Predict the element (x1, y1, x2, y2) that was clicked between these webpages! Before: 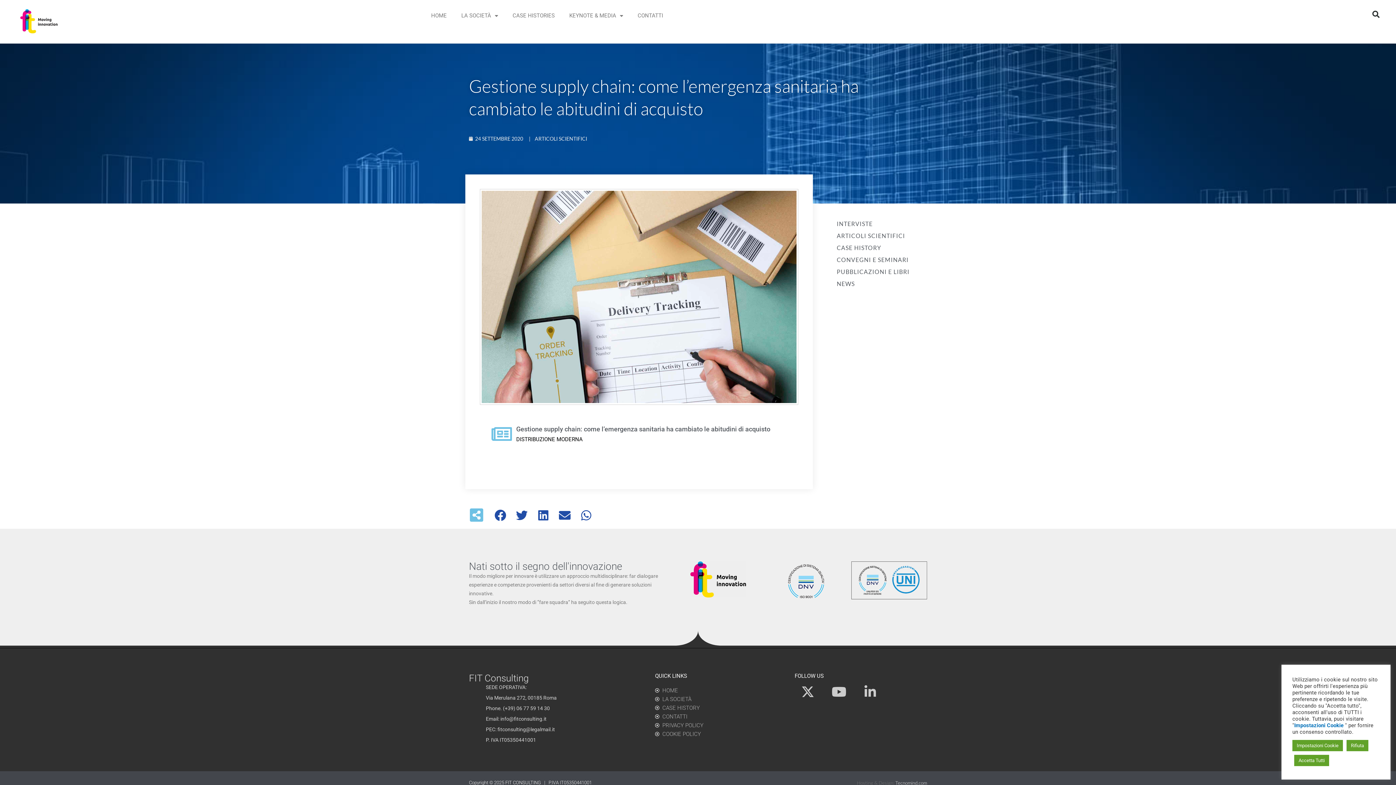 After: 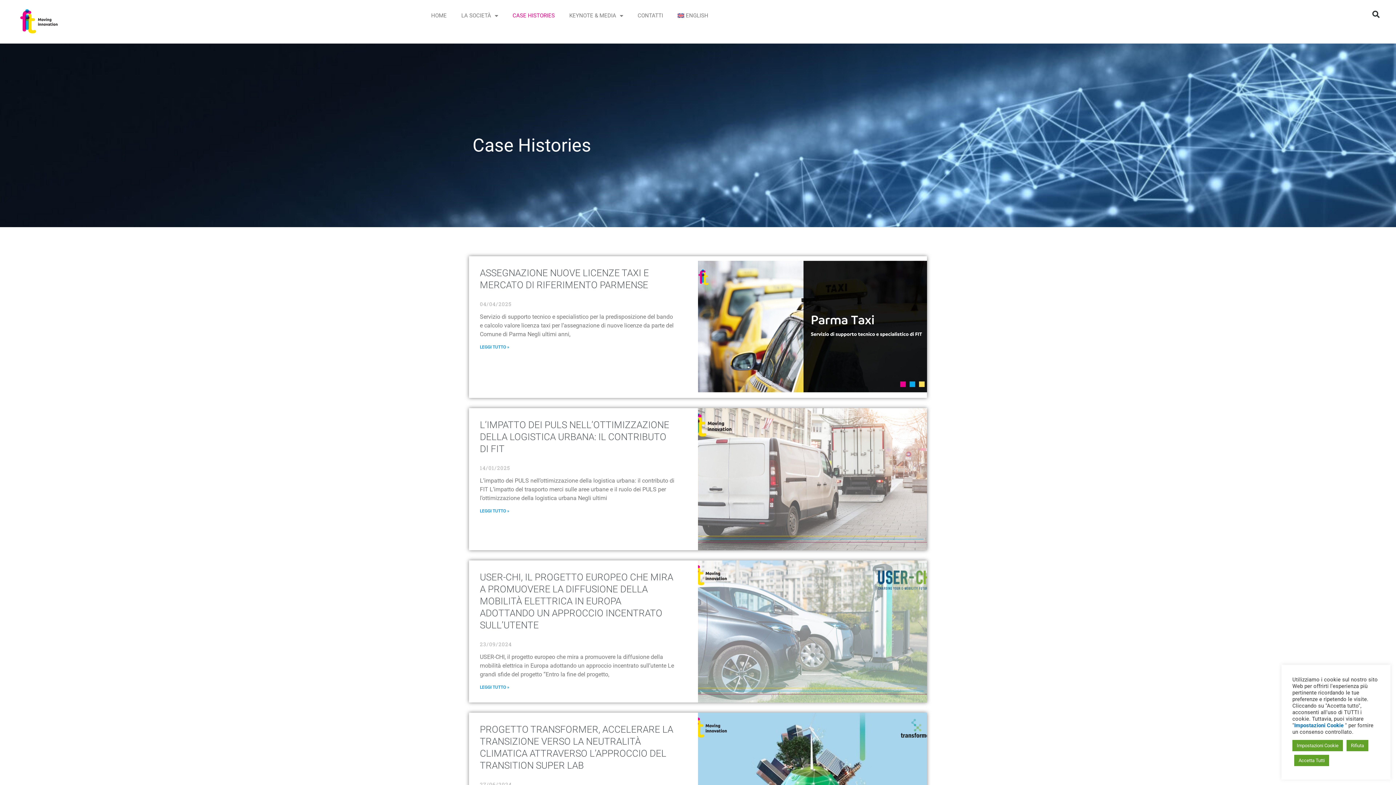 Action: label: CASE HISTORY bbox: (655, 704, 787, 712)